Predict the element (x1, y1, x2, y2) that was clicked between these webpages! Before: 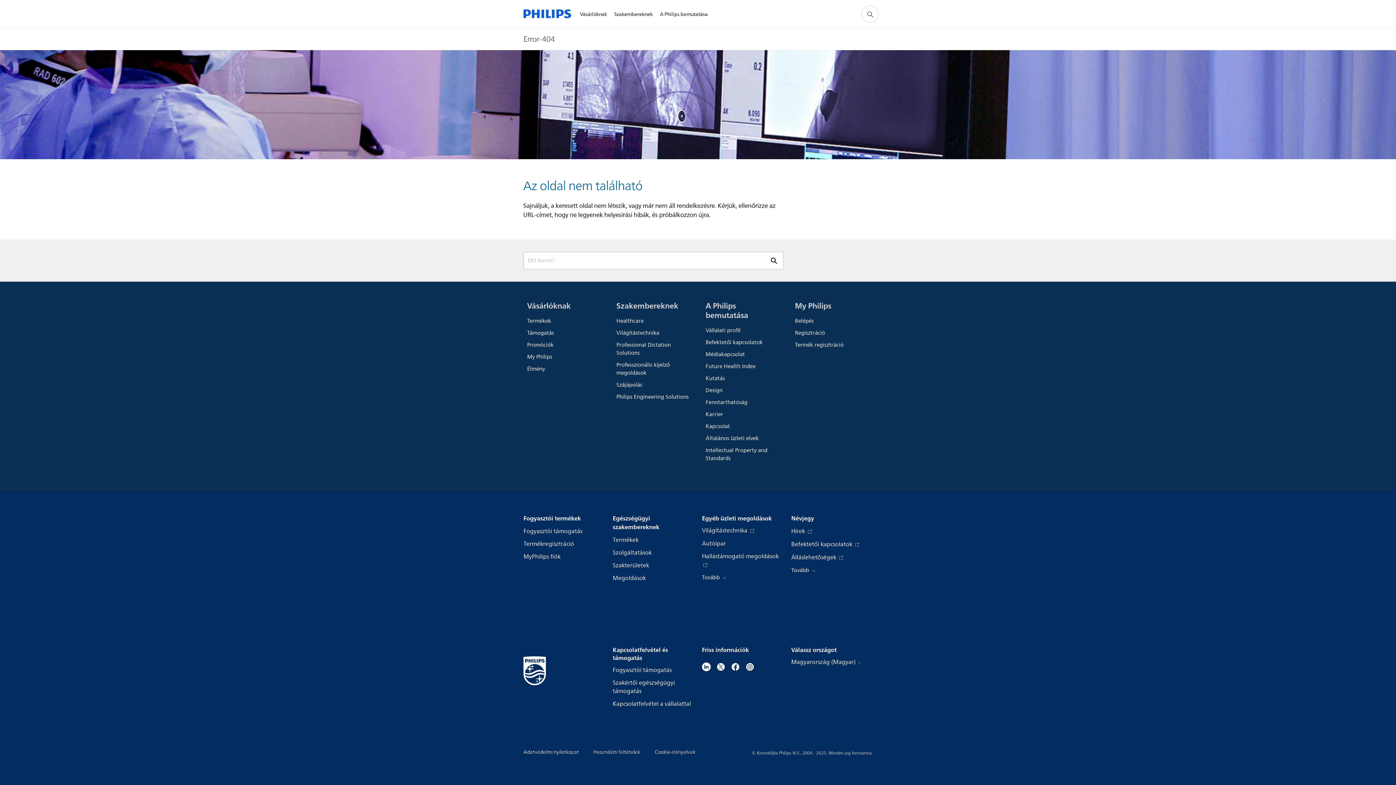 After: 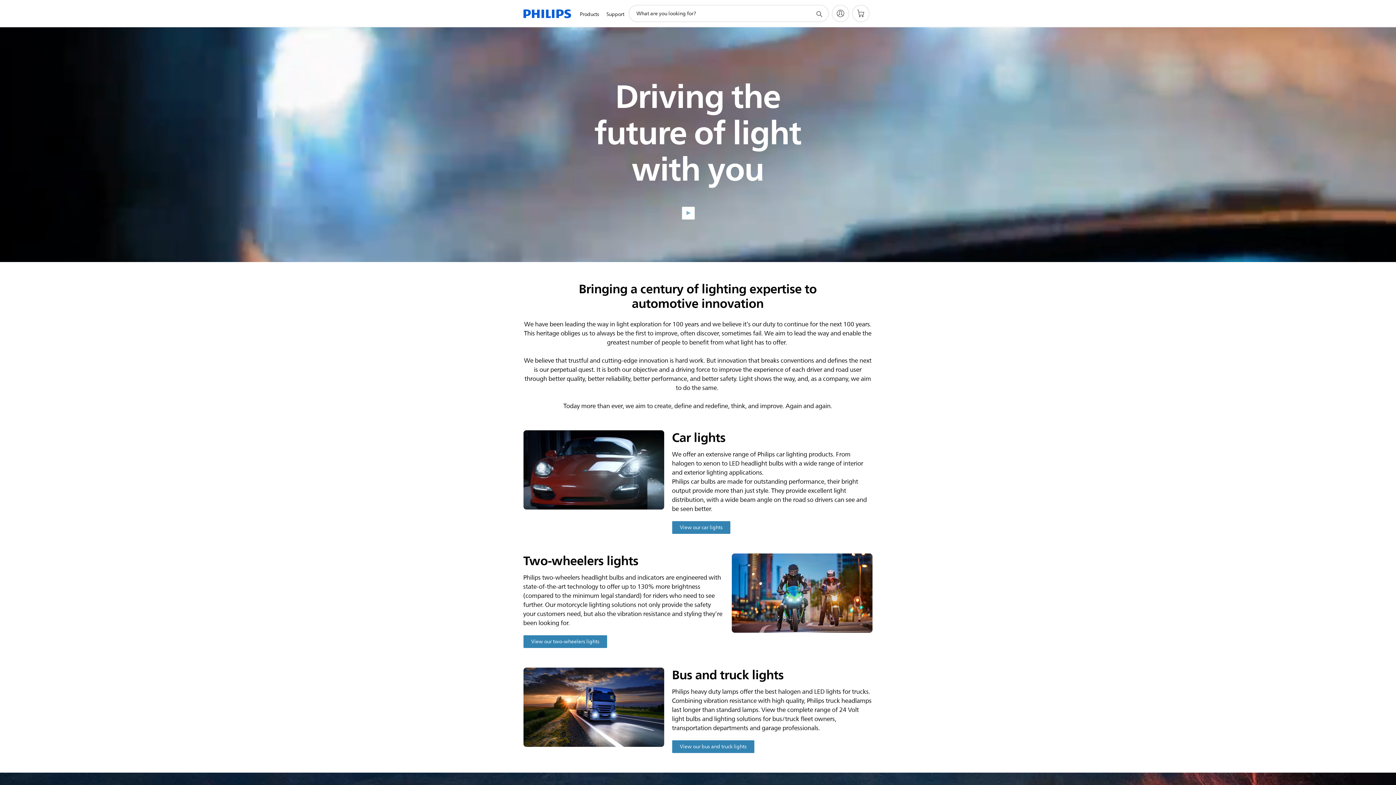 Action: bbox: (702, 540, 726, 548) label: Autóipar